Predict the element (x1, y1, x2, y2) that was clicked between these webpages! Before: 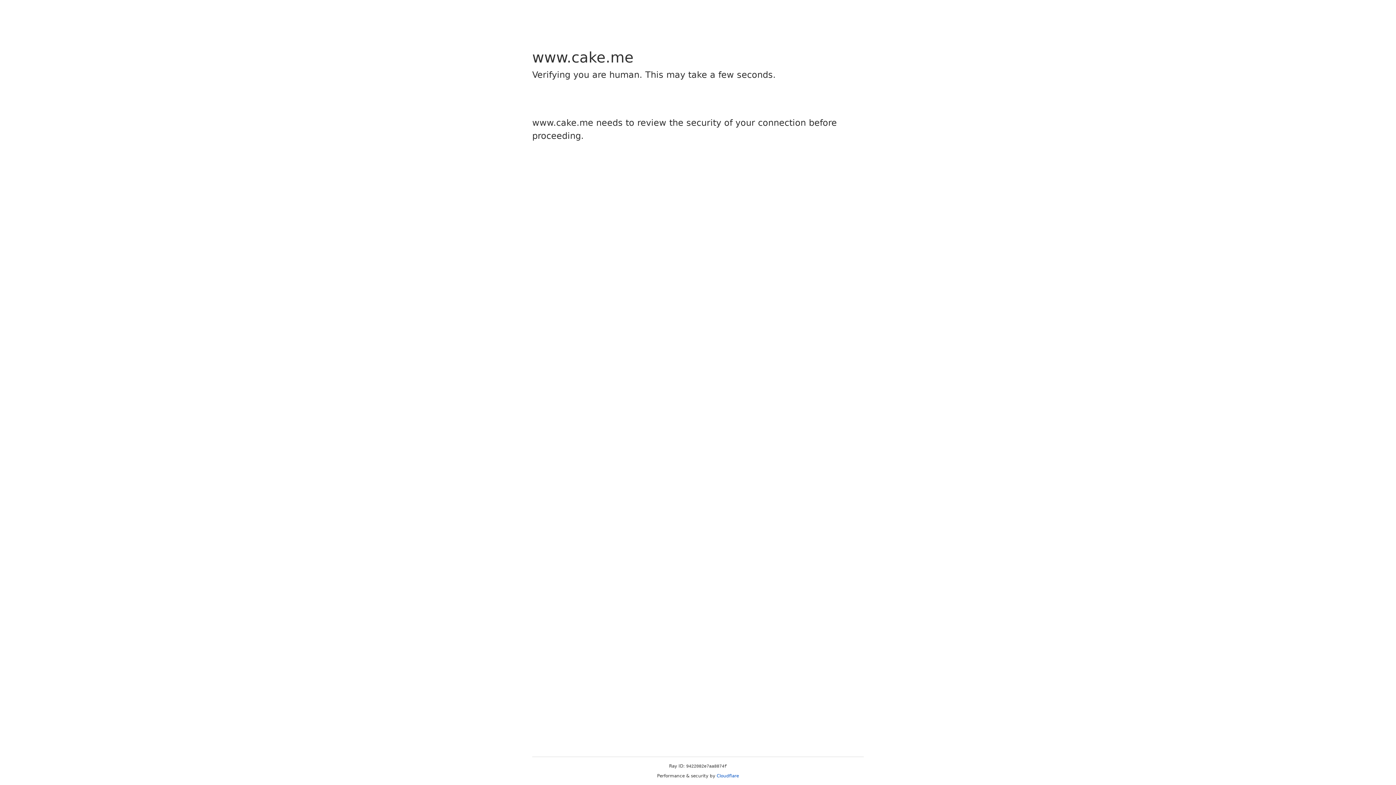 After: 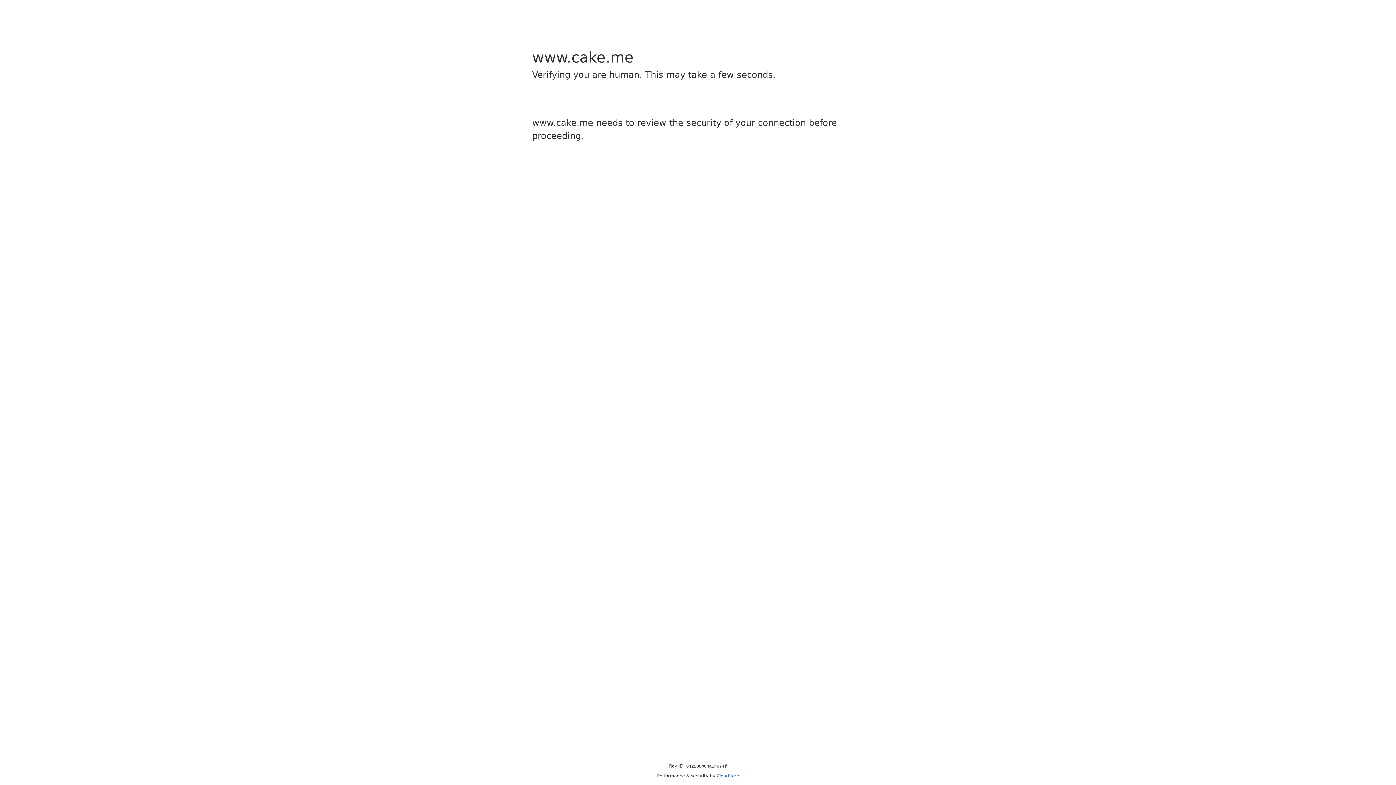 Action: bbox: (716, 773, 739, 778) label: Cloudflare